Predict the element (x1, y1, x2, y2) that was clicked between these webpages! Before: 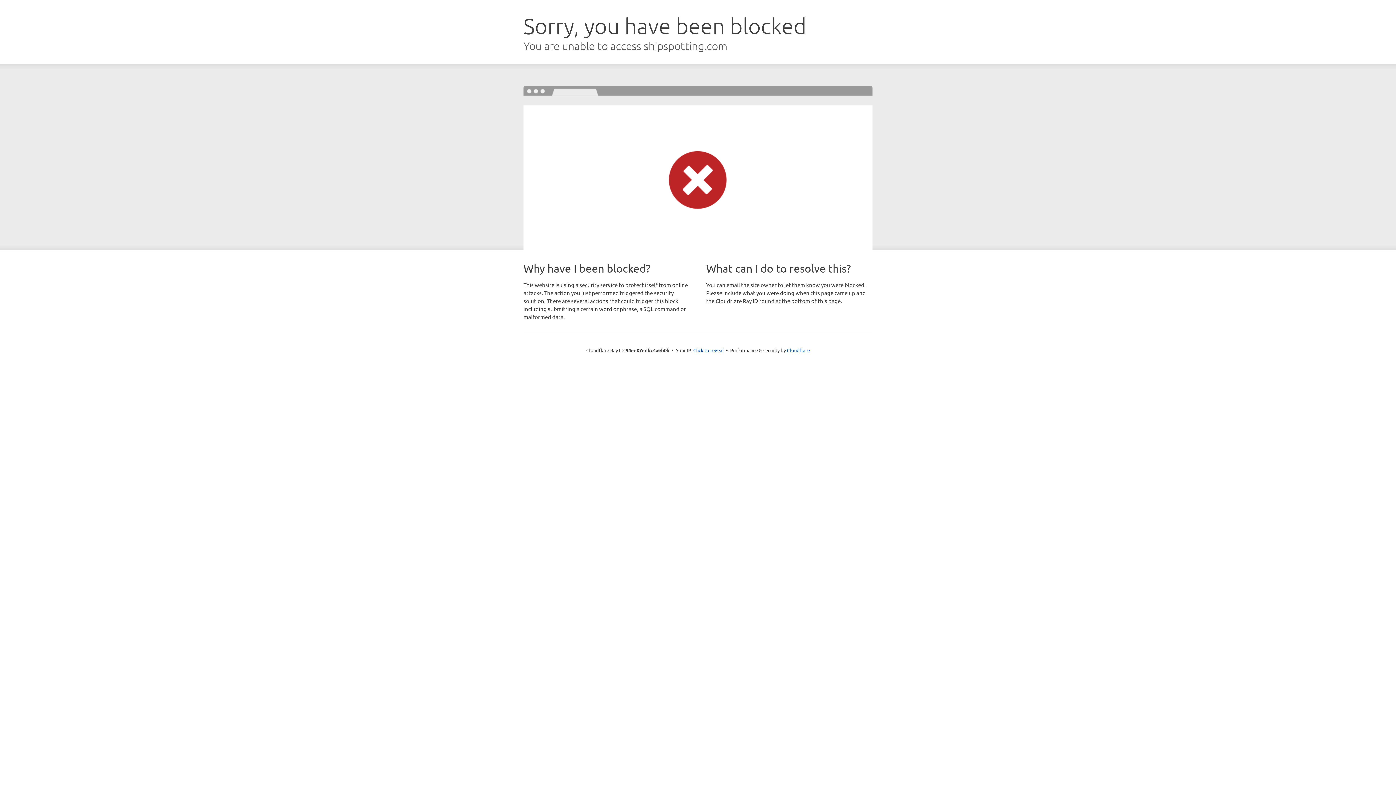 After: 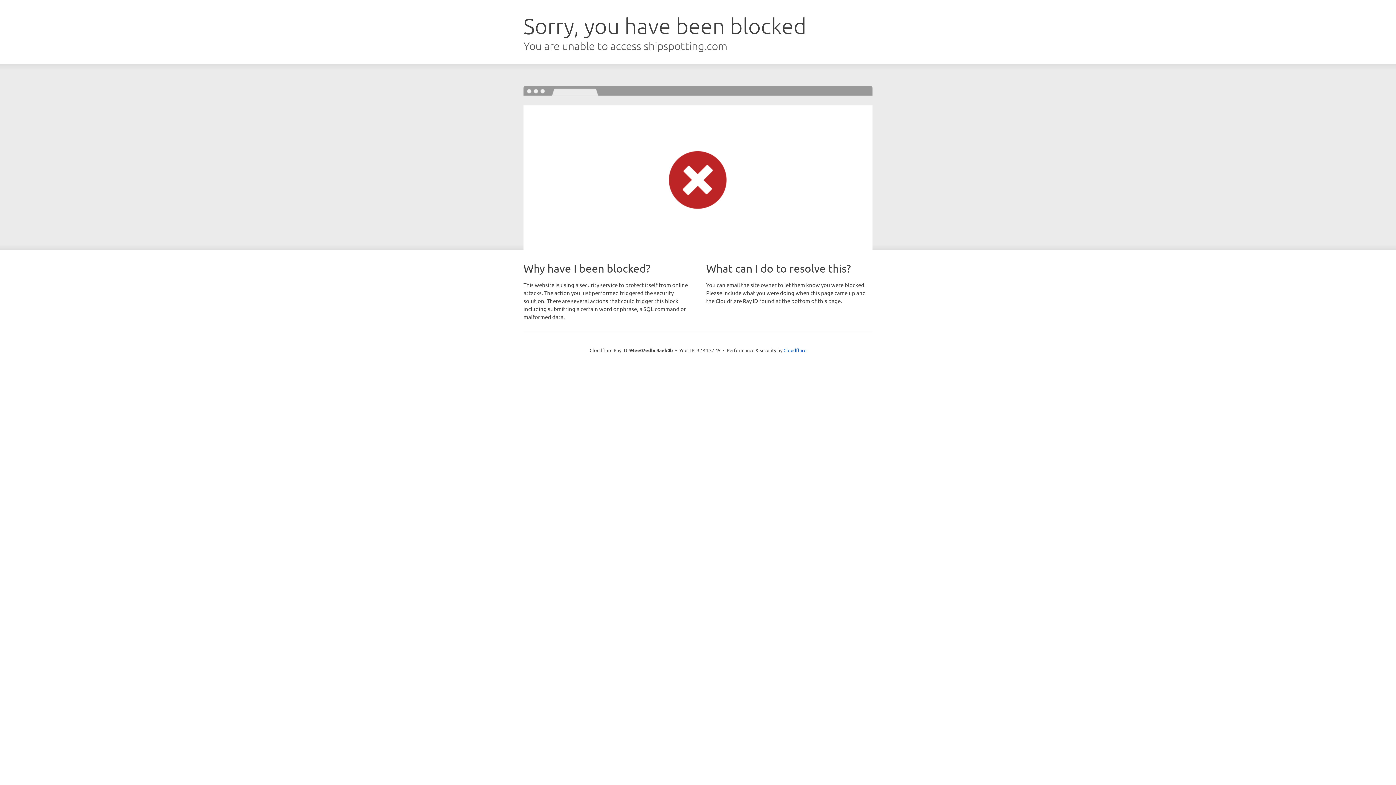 Action: bbox: (693, 346, 724, 353) label: Click to reveal